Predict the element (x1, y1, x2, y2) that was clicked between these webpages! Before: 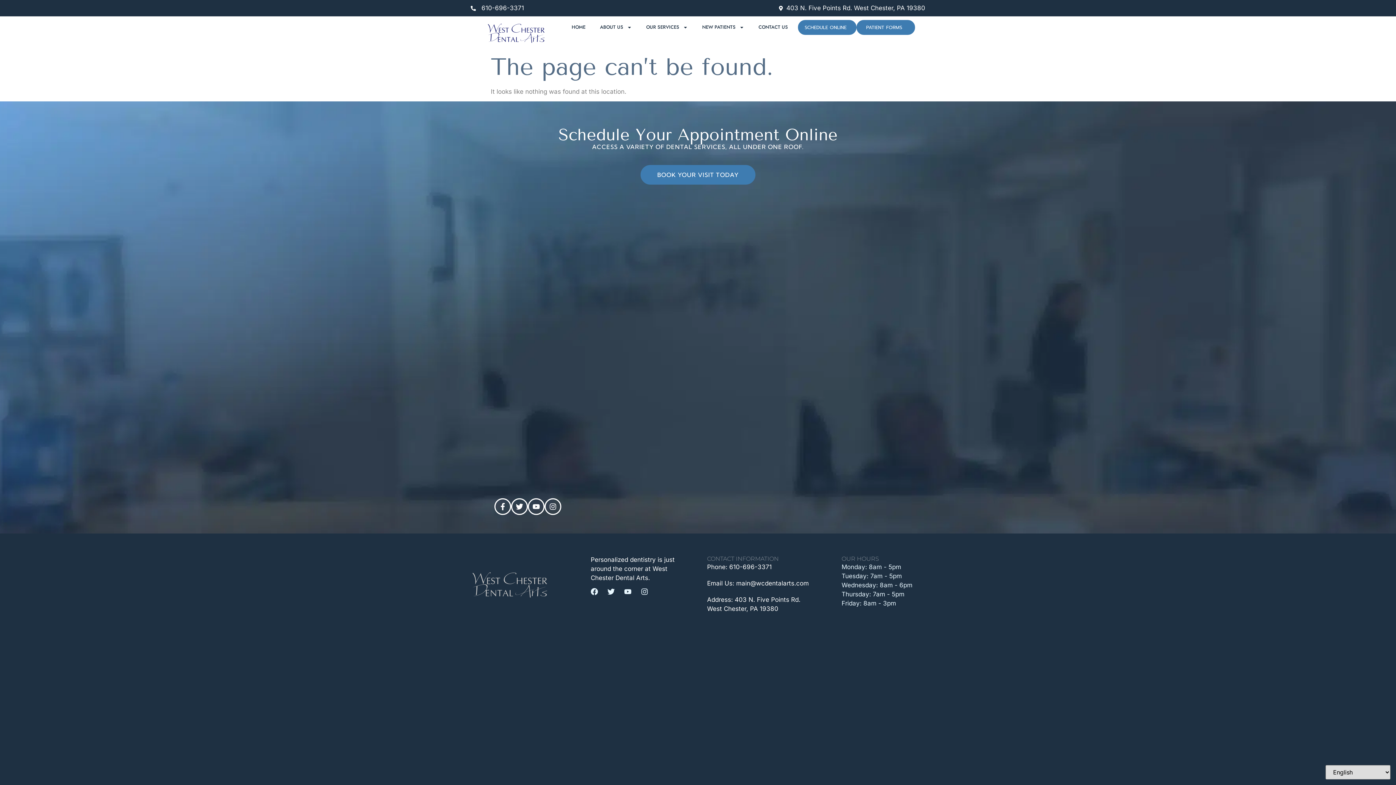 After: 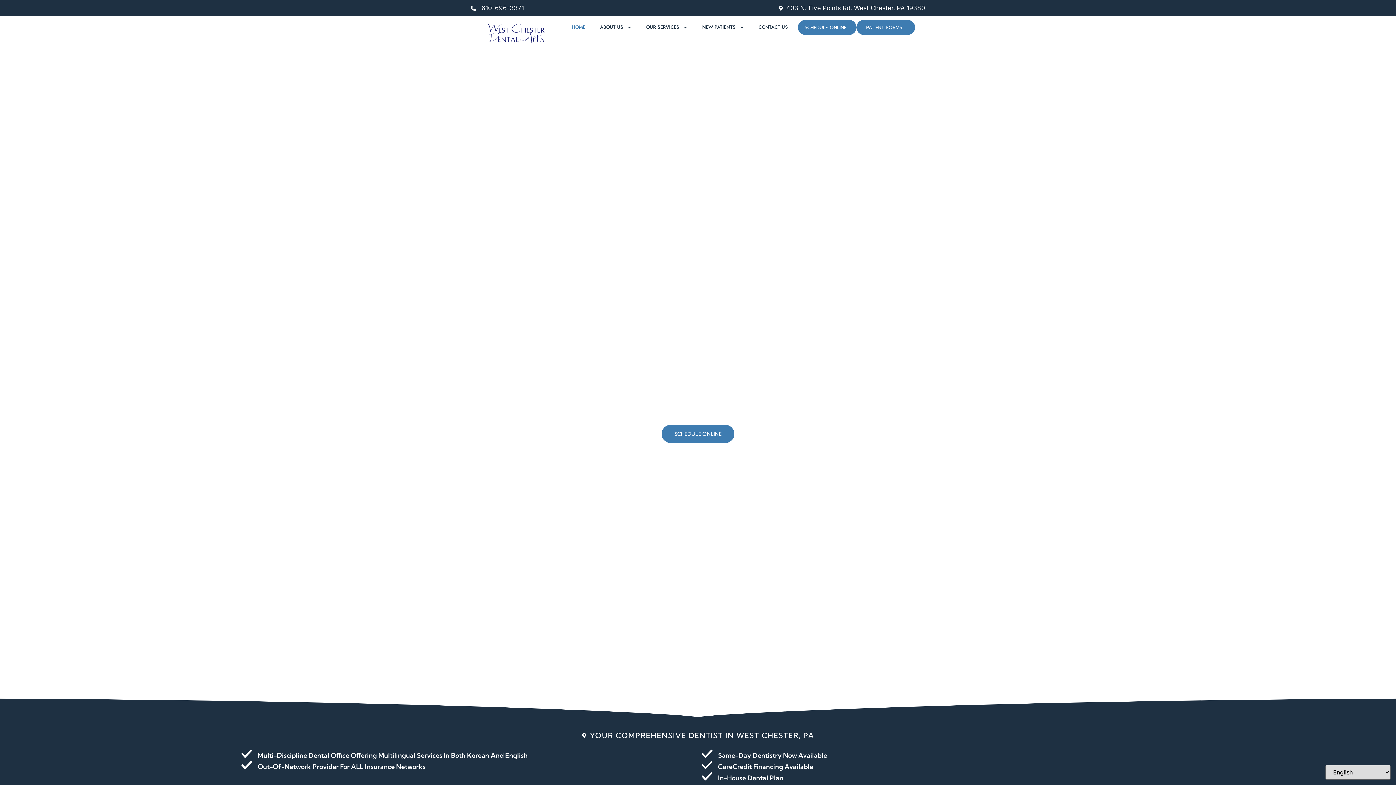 Action: bbox: (461, 570, 558, 600)